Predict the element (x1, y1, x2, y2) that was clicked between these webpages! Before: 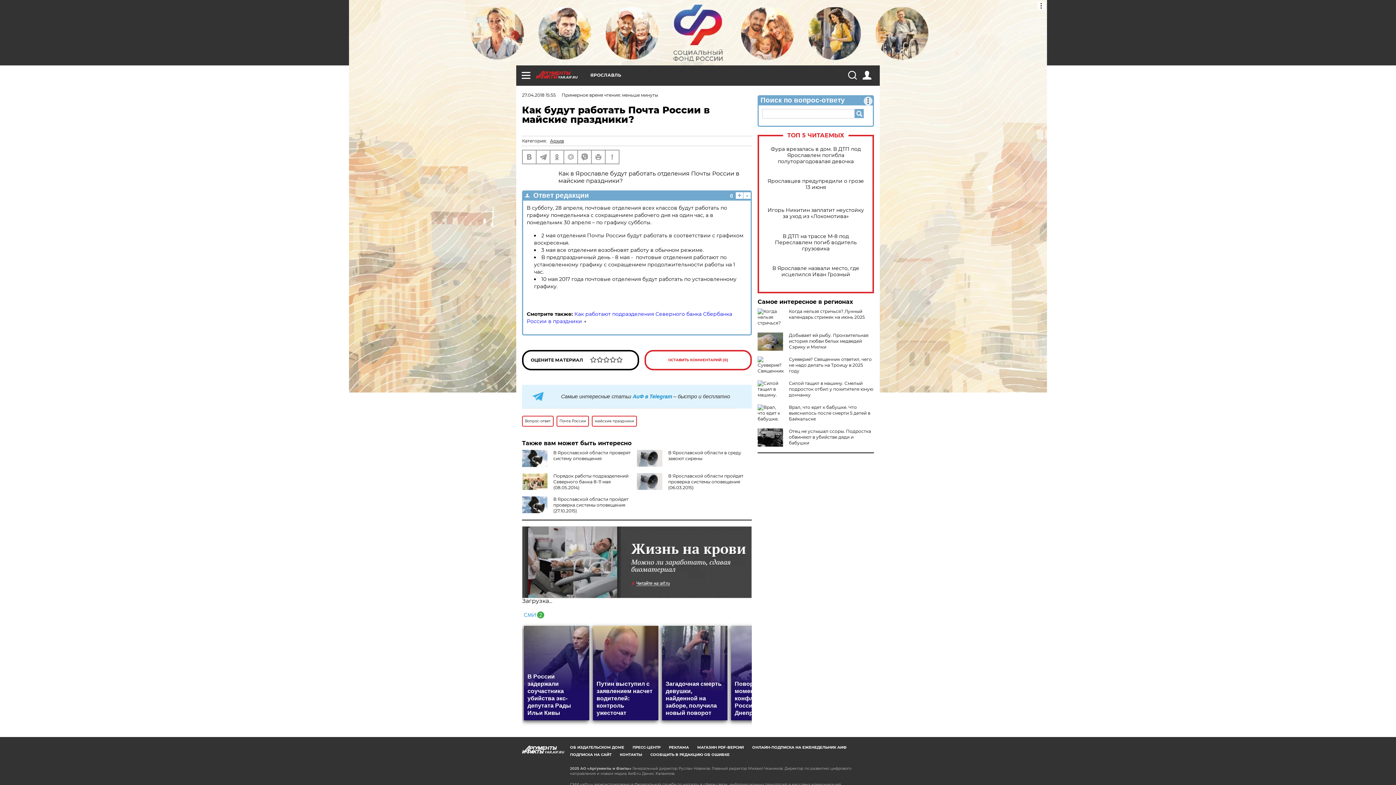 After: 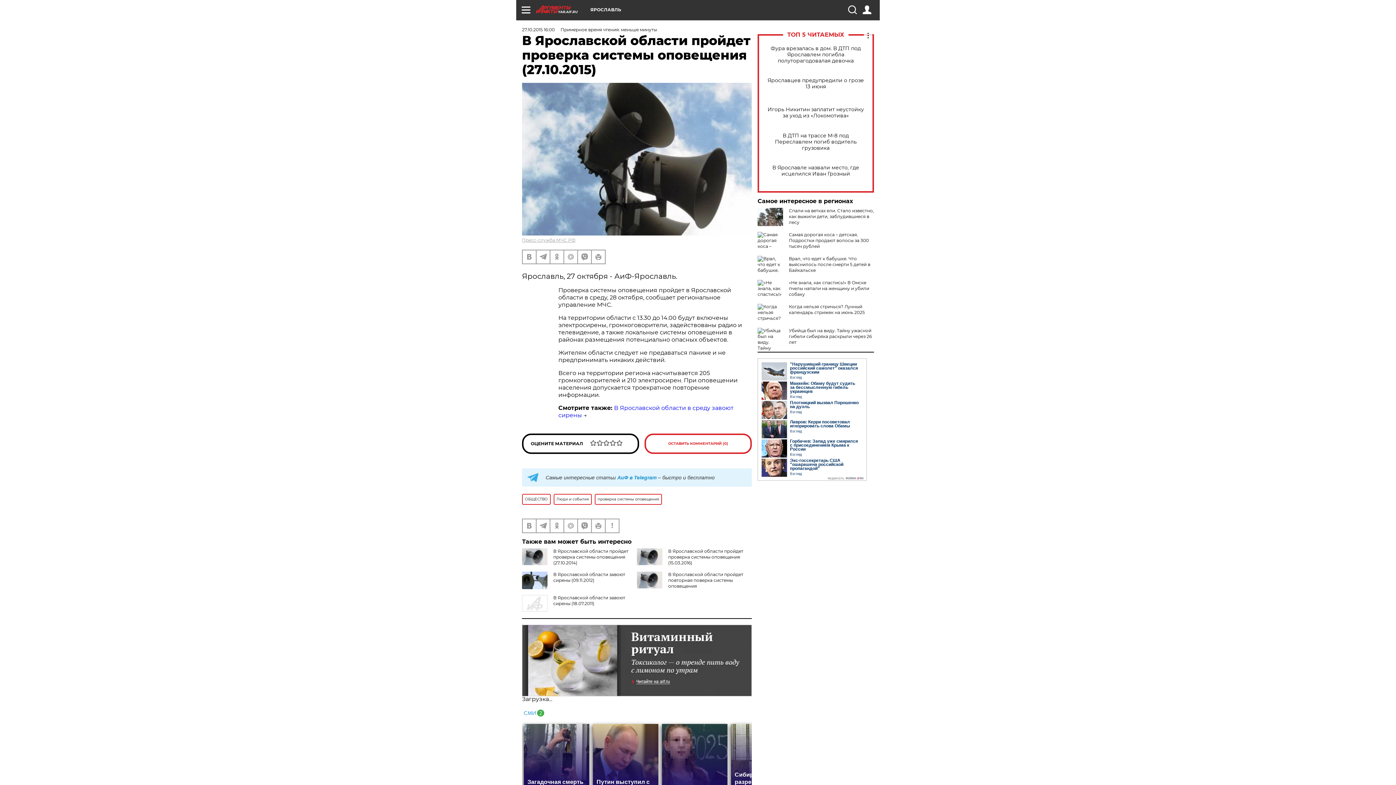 Action: bbox: (553, 496, 628, 513) label: В Ярославской области пройдет проверка системы оповещения (27.10.2015)